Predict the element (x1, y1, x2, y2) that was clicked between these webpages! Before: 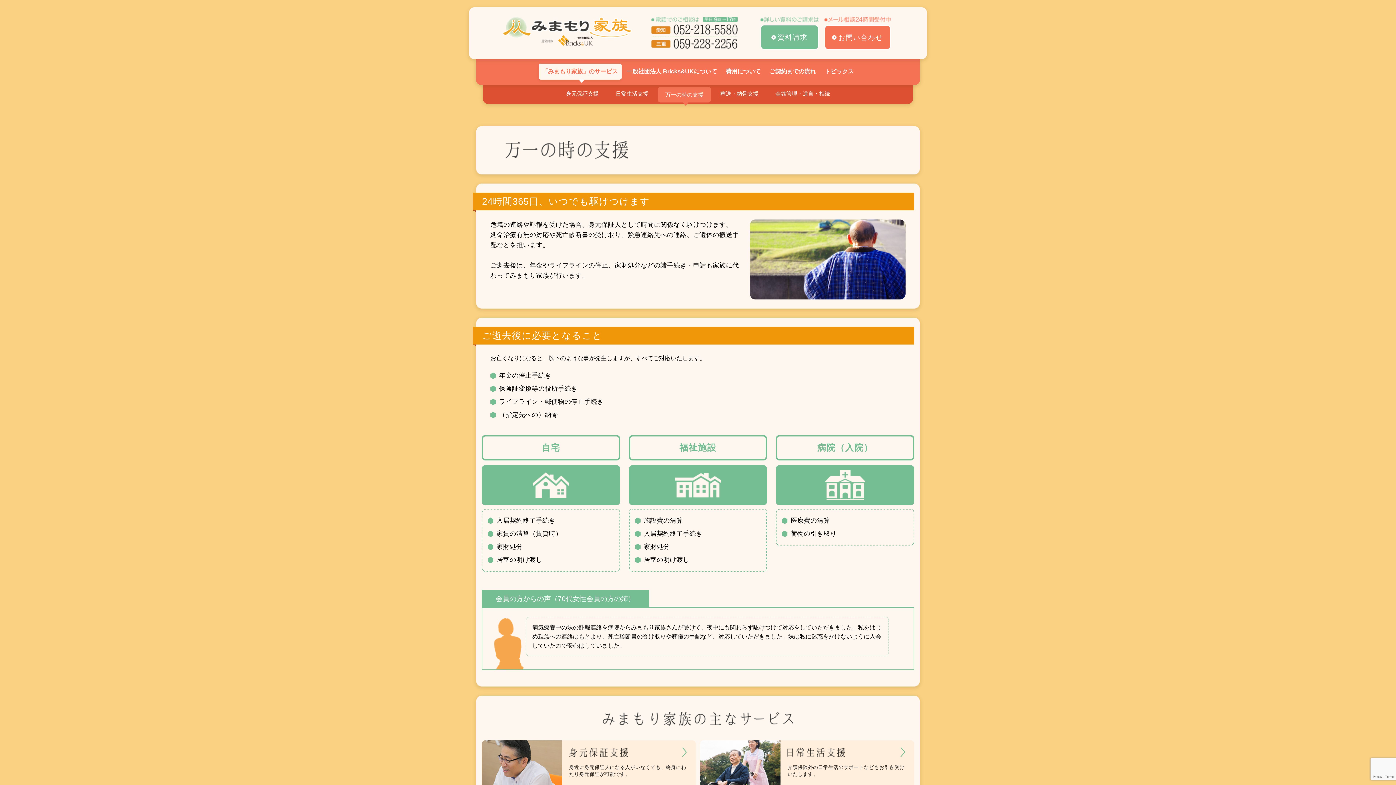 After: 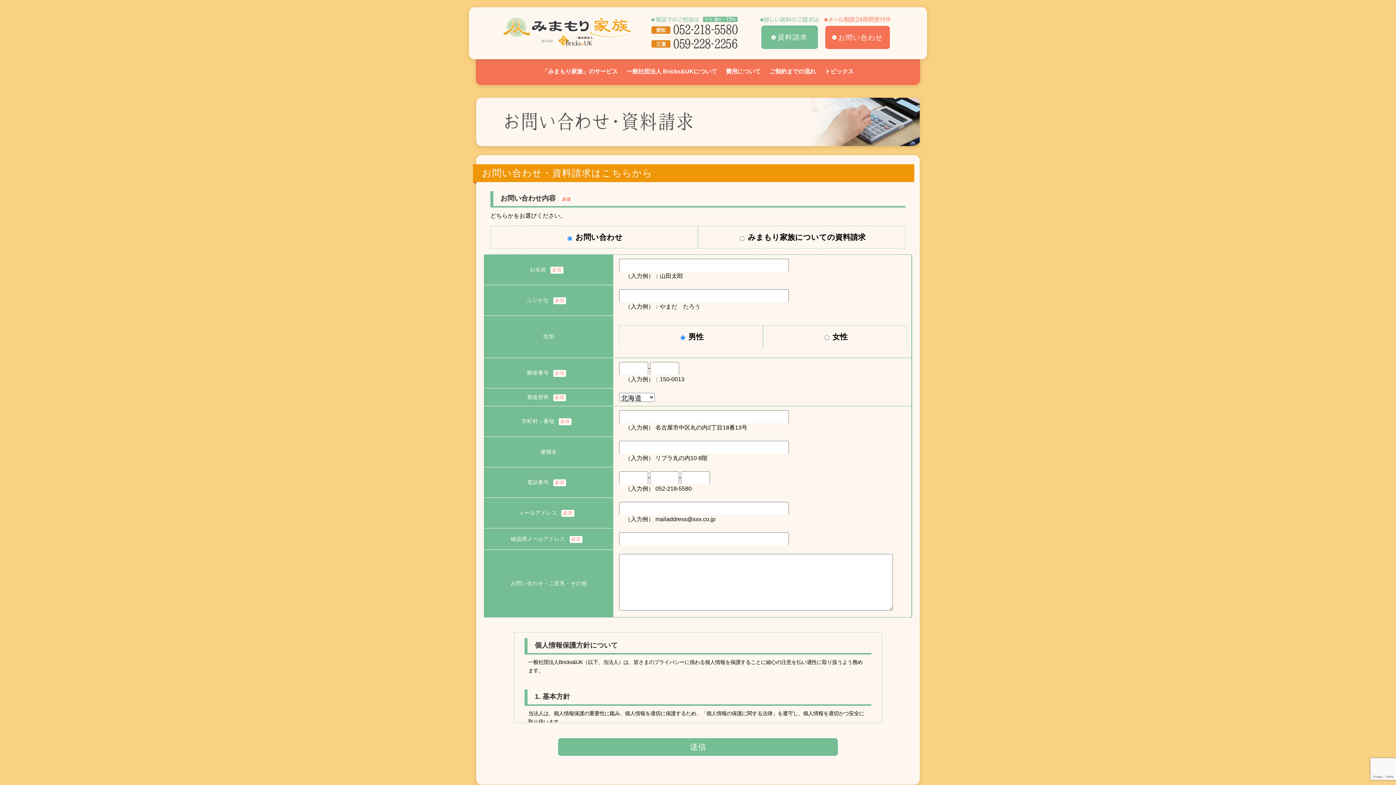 Action: bbox: (760, 24, 818, 49) label: 資料請求